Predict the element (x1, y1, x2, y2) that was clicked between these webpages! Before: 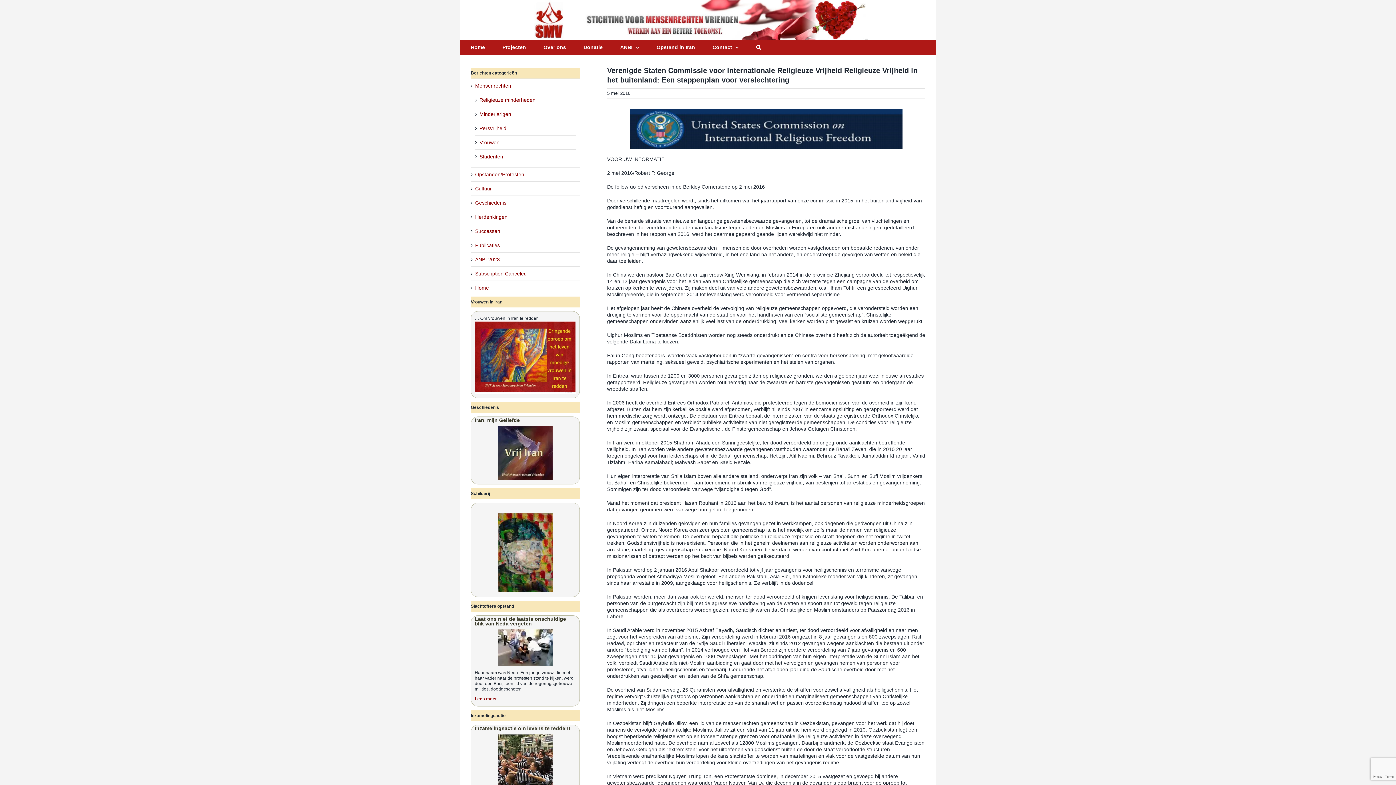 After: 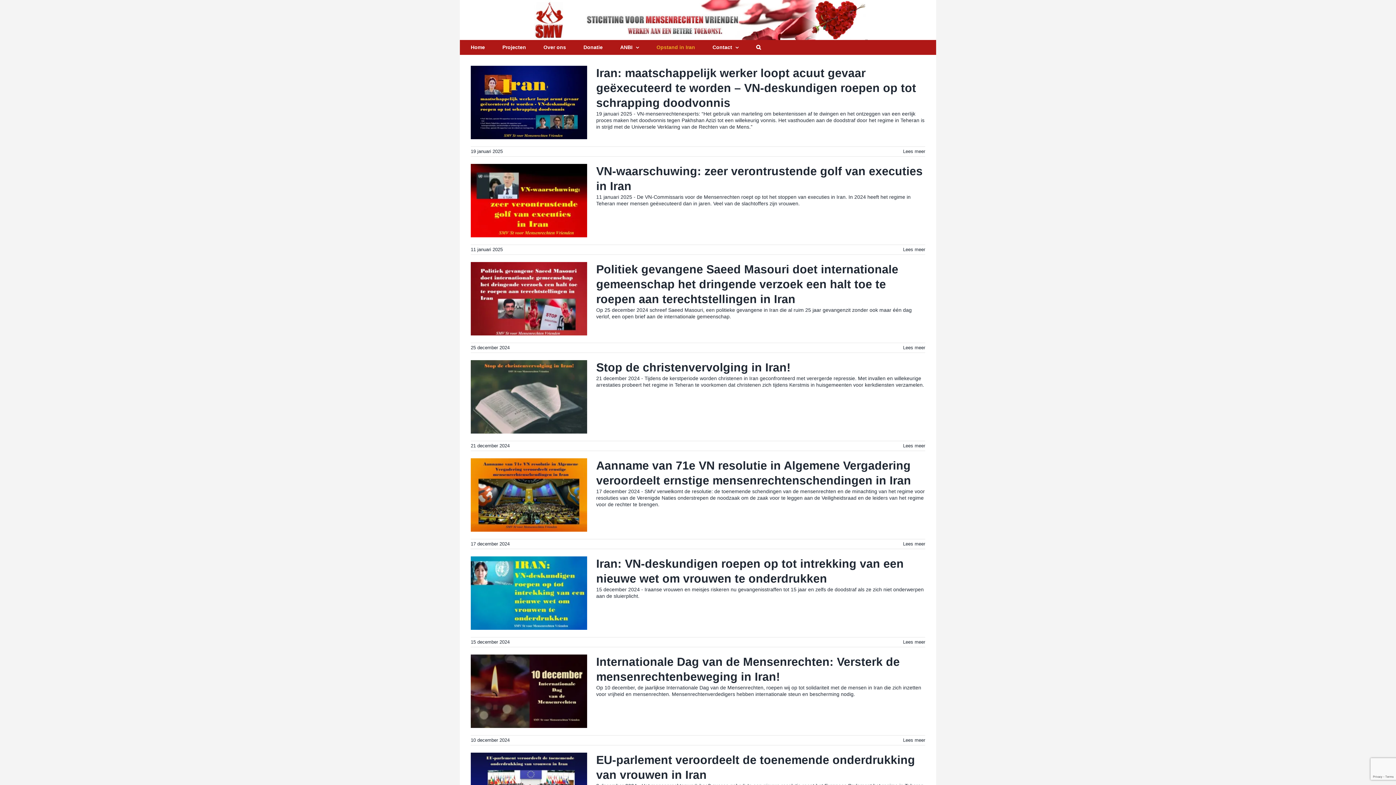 Action: label: Opstanden/Protesten bbox: (475, 171, 524, 177)